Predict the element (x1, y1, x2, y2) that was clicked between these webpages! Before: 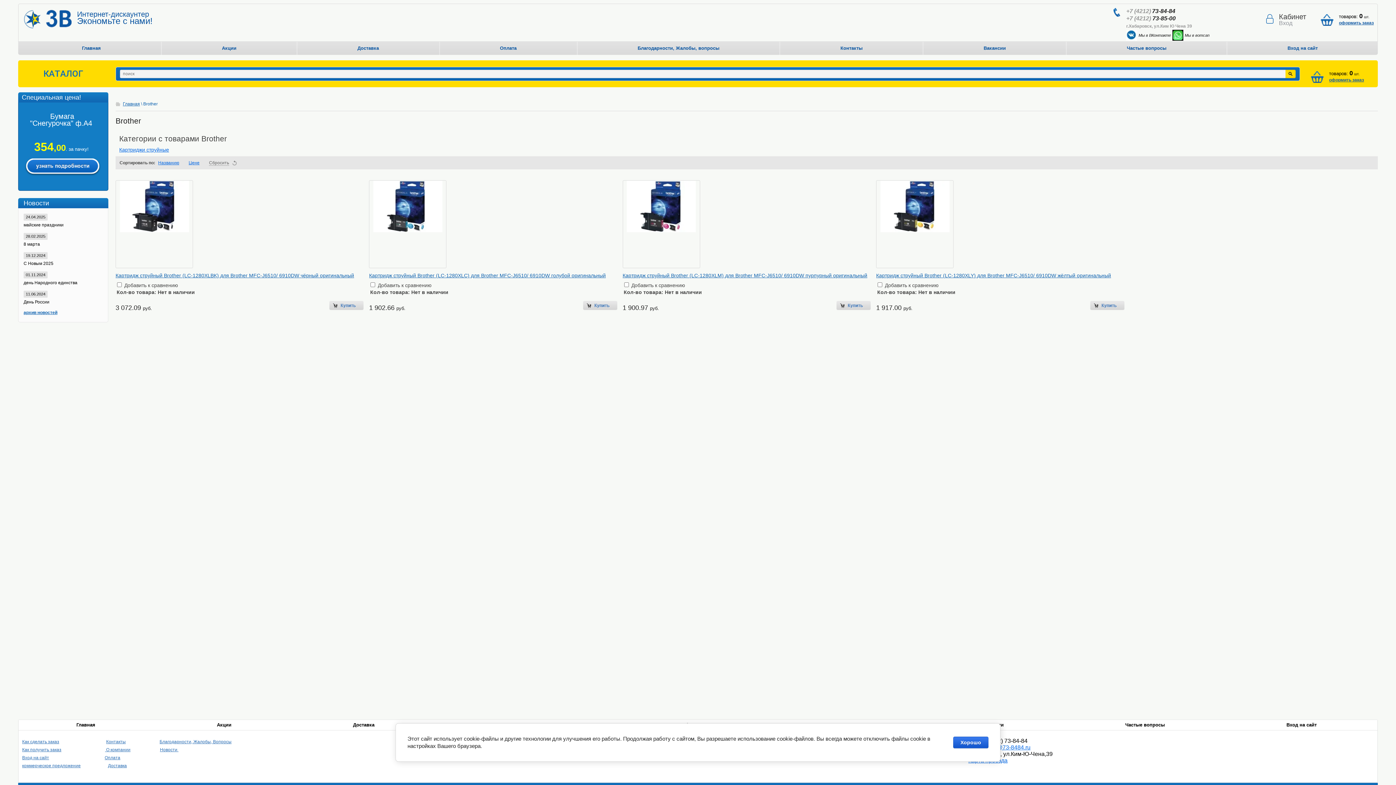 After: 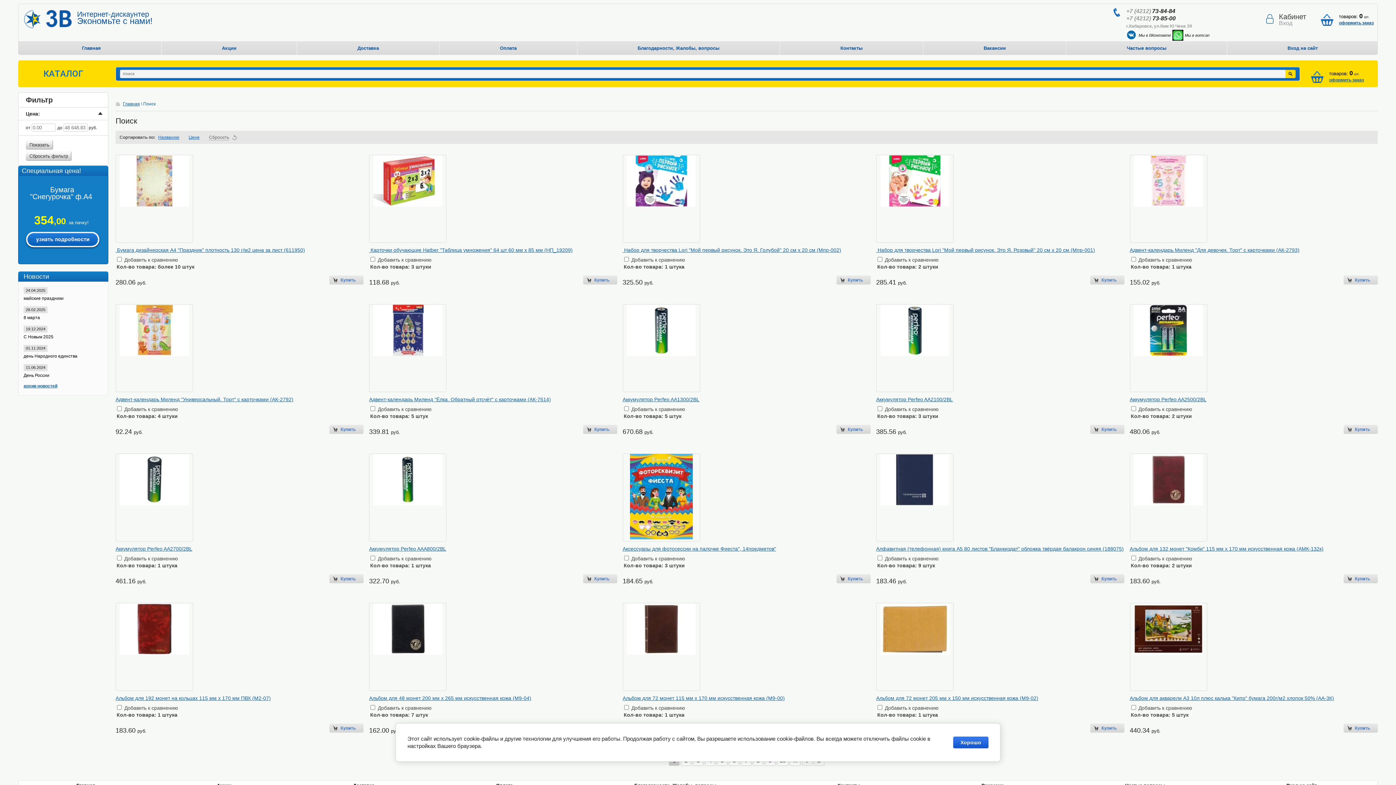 Action: bbox: (1285, 69, 1296, 78)